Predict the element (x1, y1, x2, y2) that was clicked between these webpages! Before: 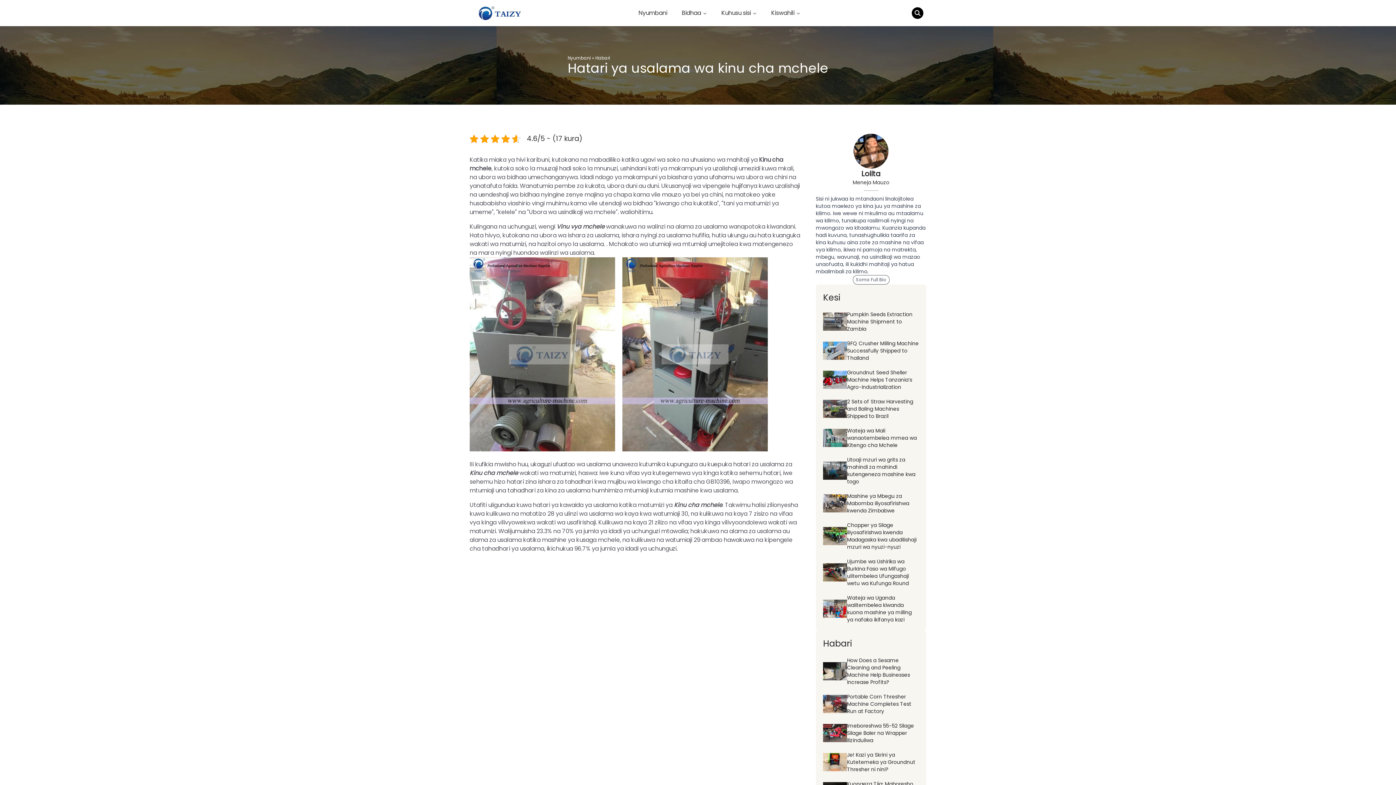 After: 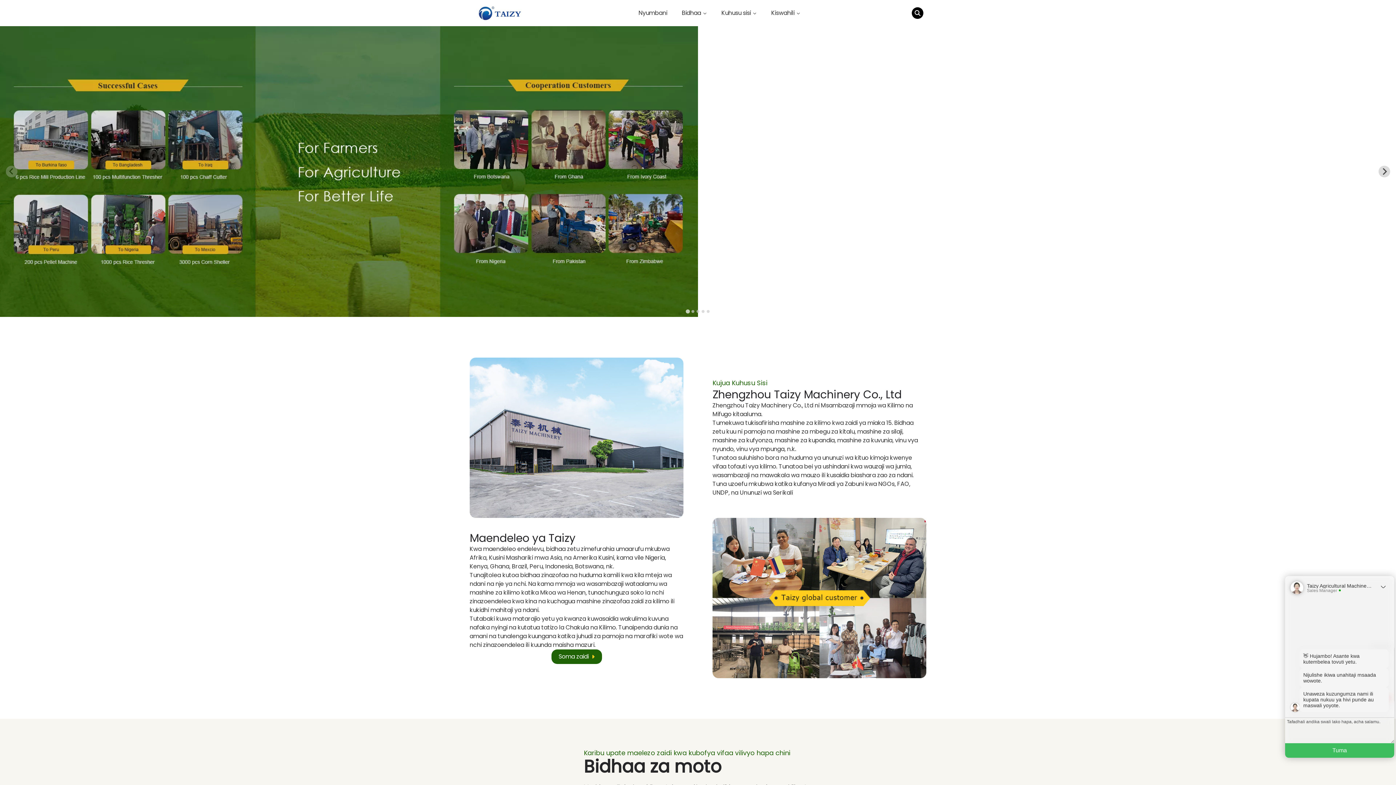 Action: bbox: (472, 4, 527, 21)